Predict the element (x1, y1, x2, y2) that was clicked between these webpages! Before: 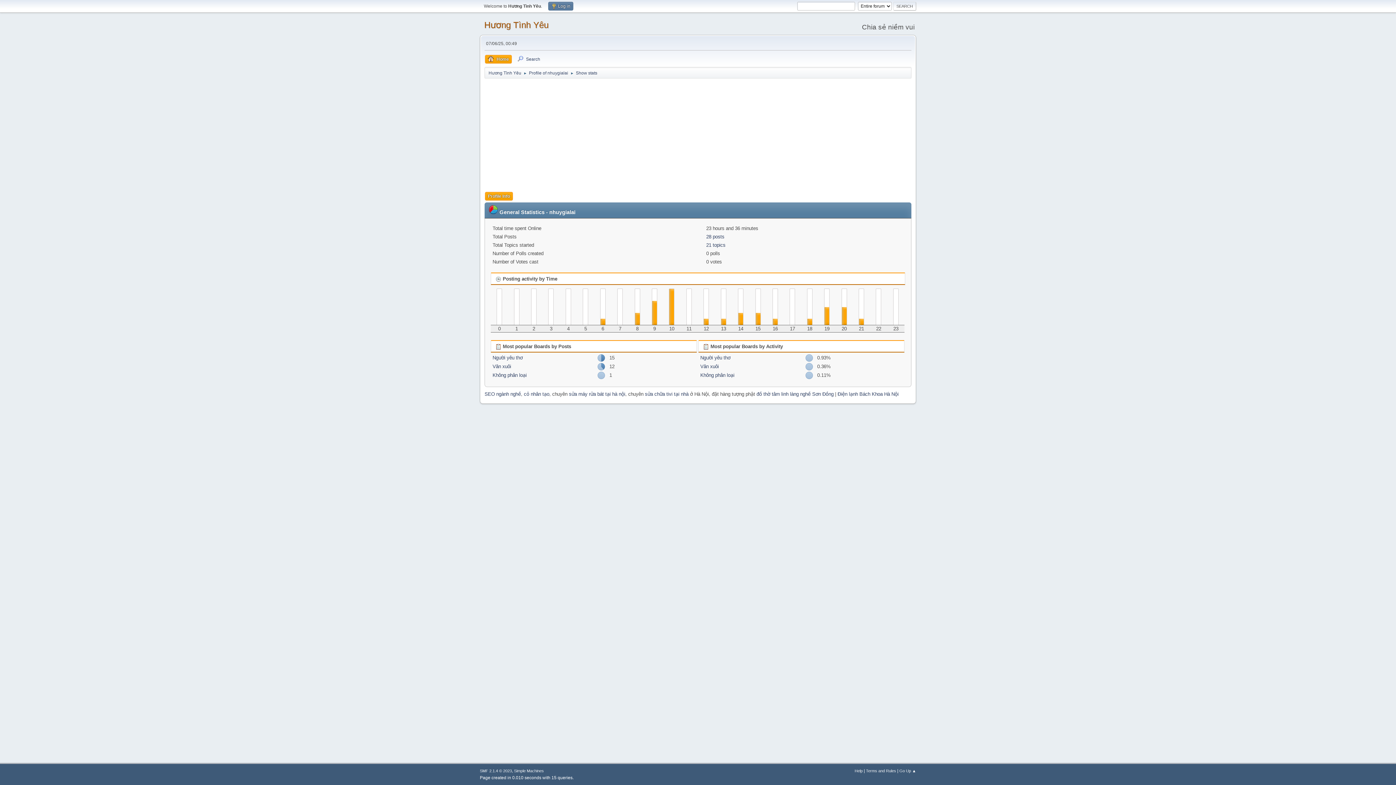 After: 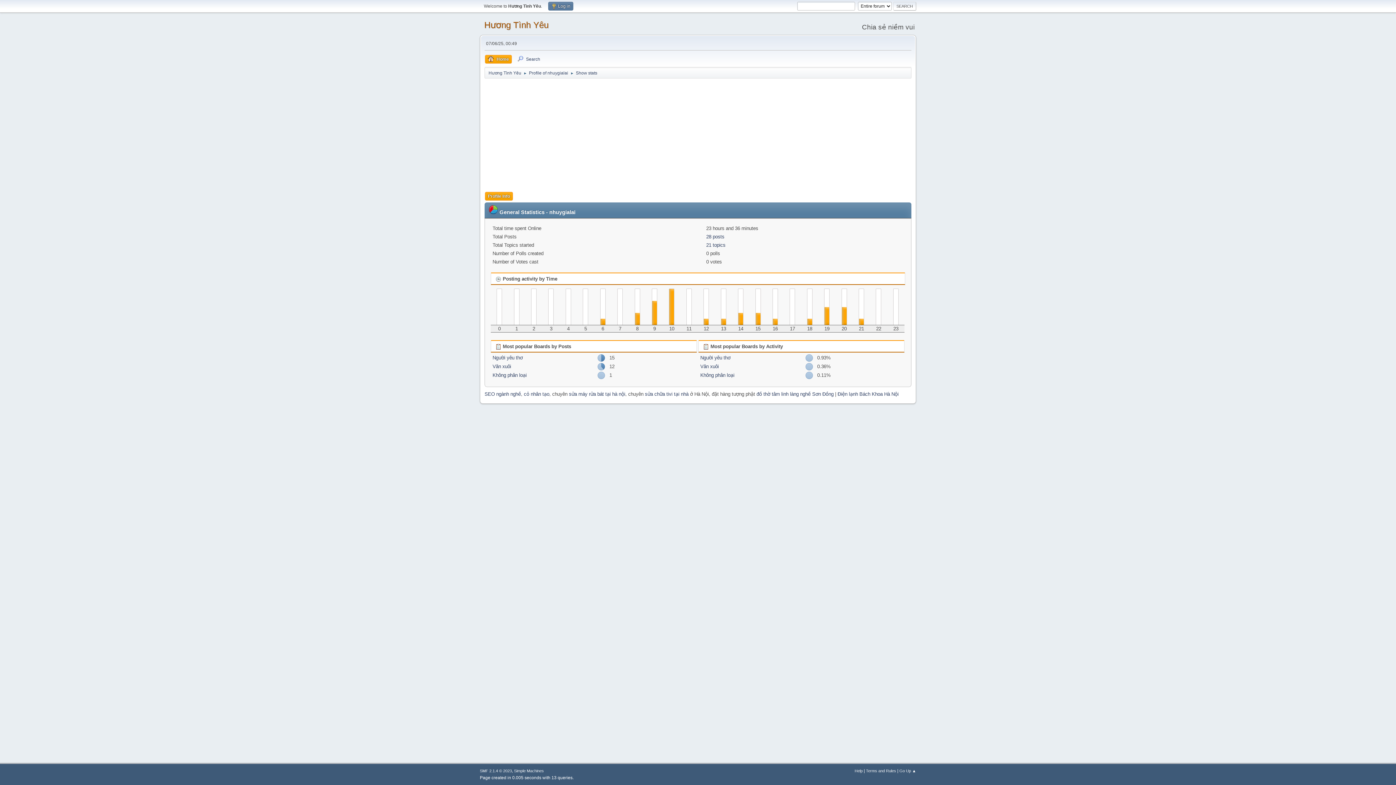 Action: bbox: (576, 66, 597, 77) label: Show stats